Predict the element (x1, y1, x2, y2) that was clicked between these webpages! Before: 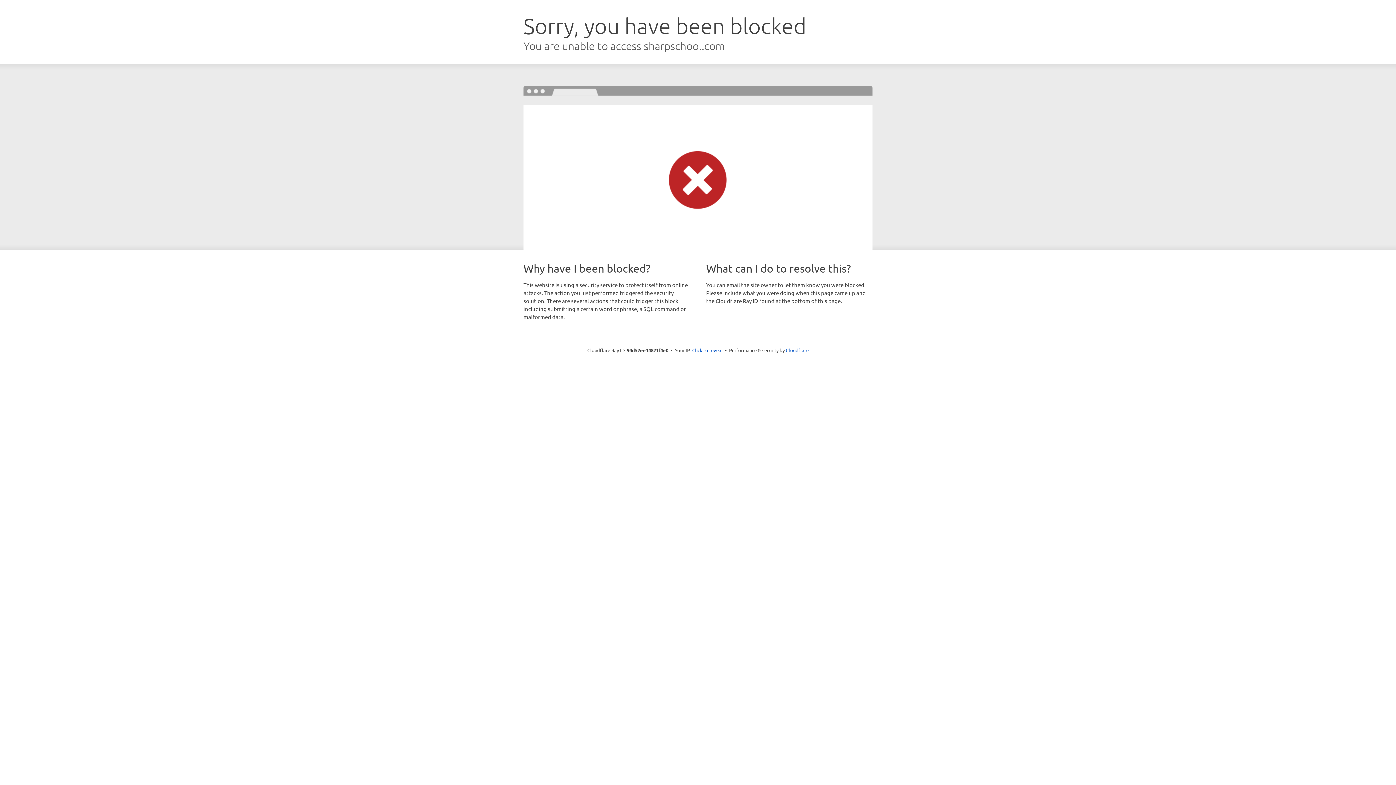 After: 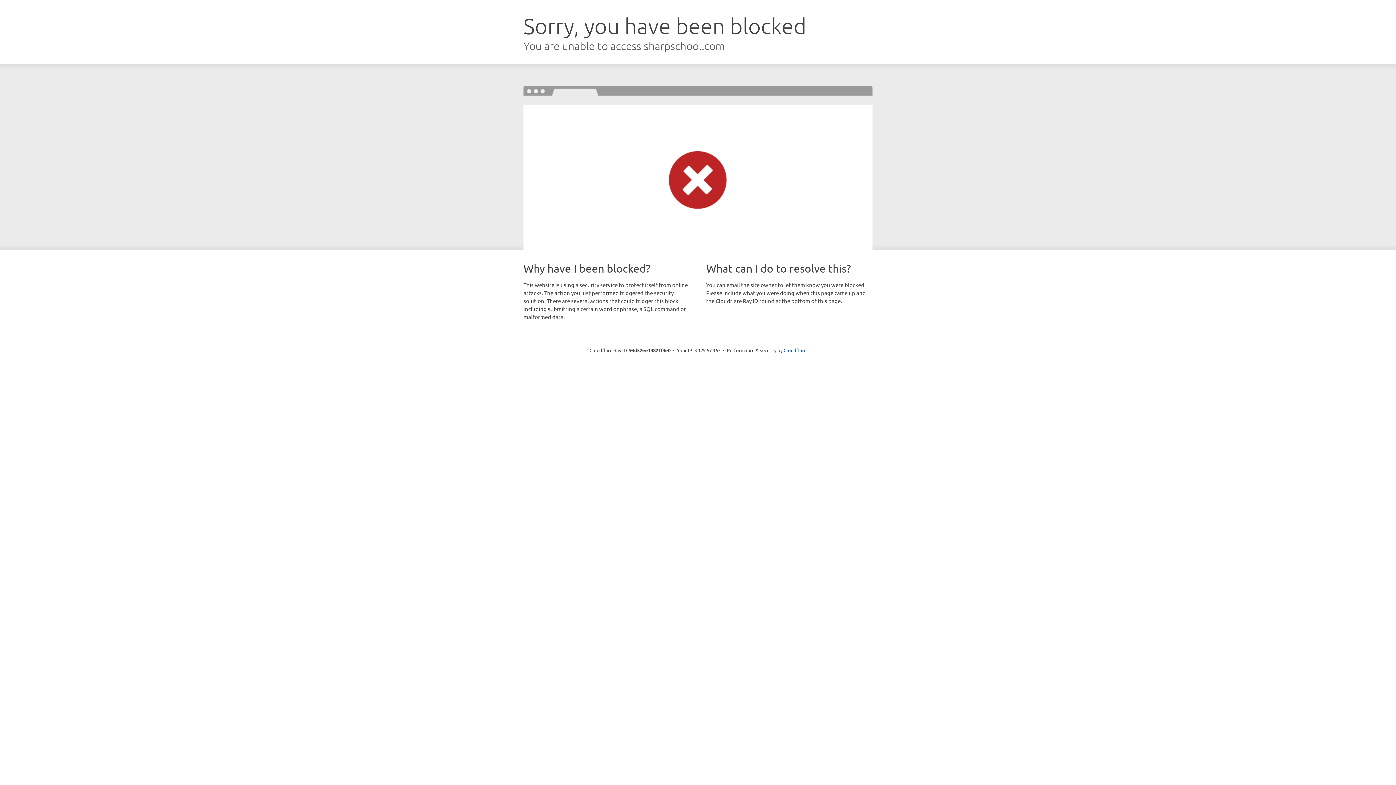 Action: bbox: (692, 346, 722, 353) label: Click to reveal